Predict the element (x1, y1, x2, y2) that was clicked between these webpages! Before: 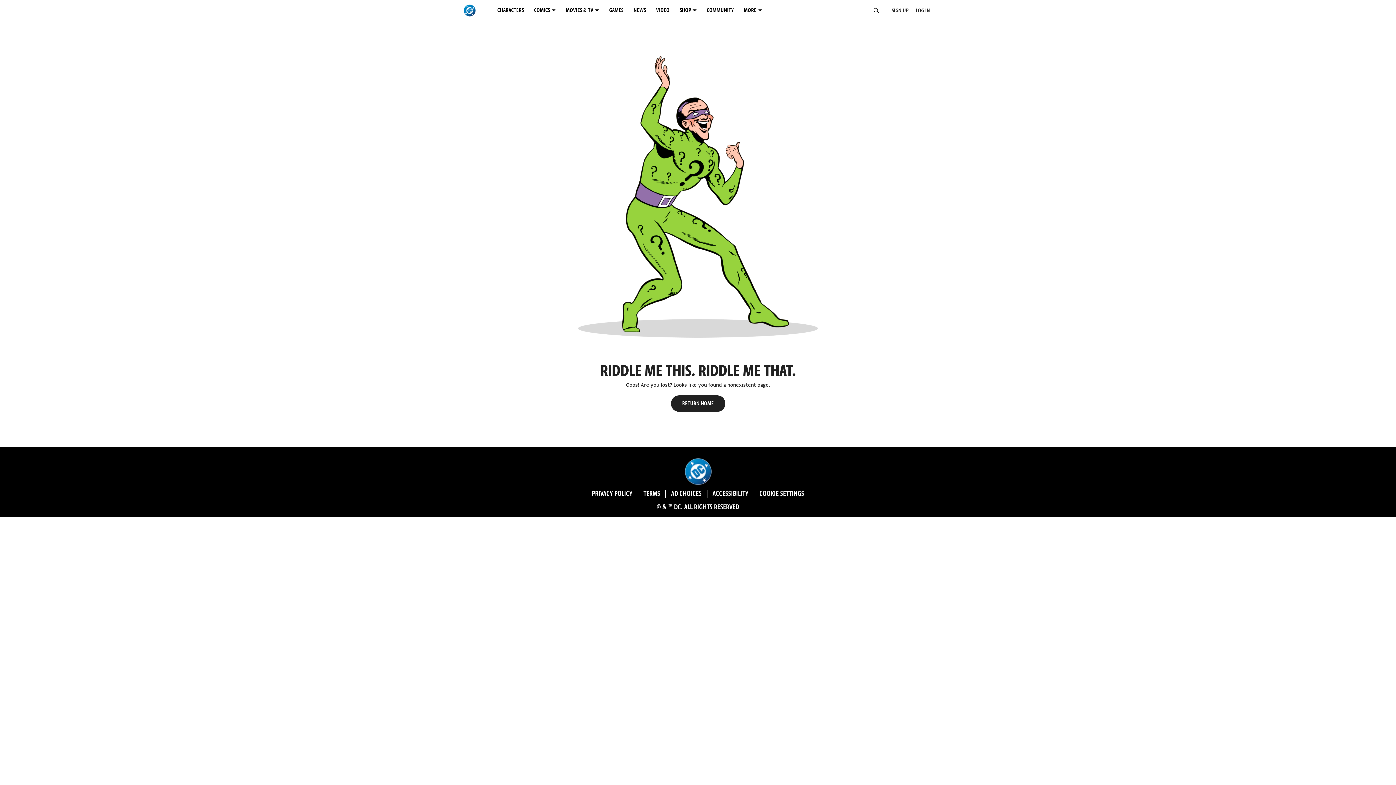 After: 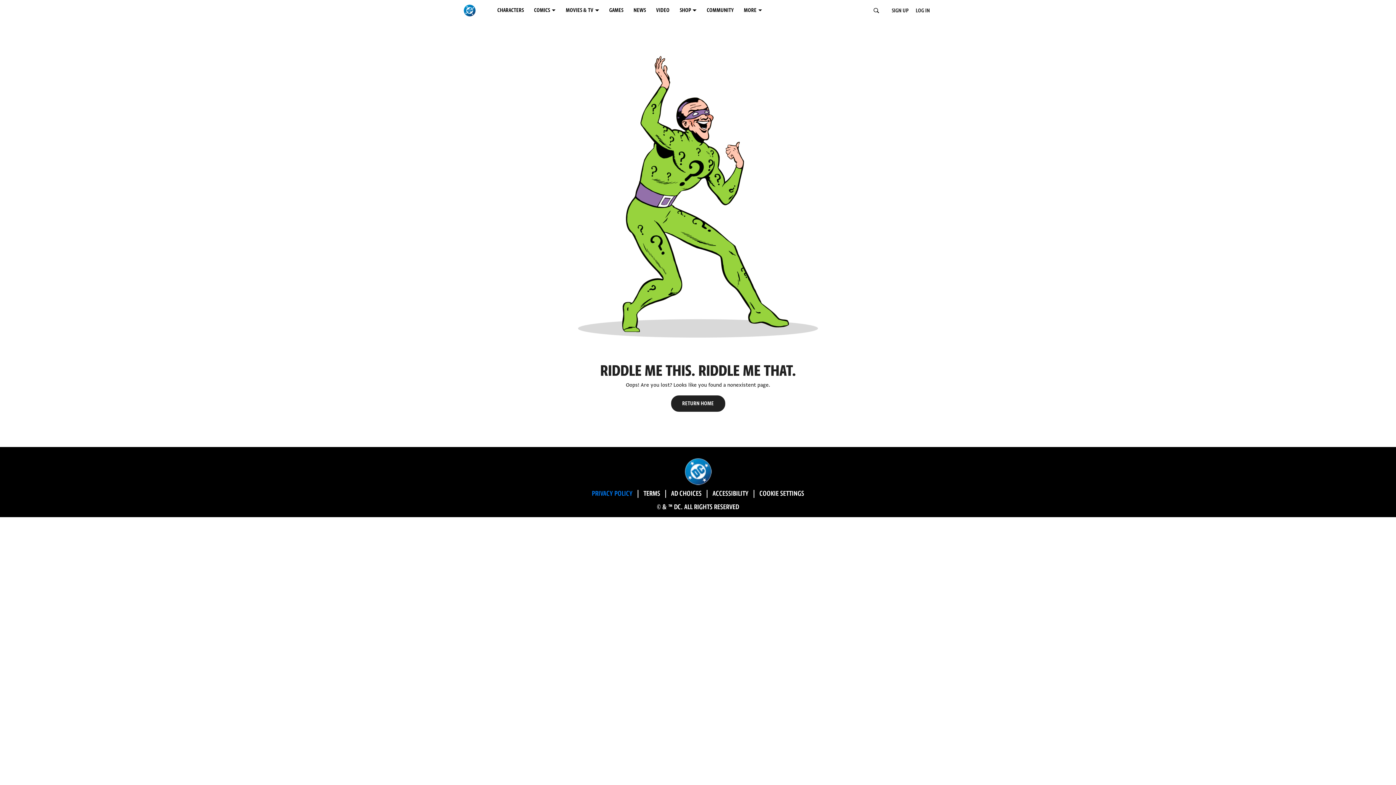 Action: label: PRIVACY POLICY bbox: (586, 490, 638, 498)